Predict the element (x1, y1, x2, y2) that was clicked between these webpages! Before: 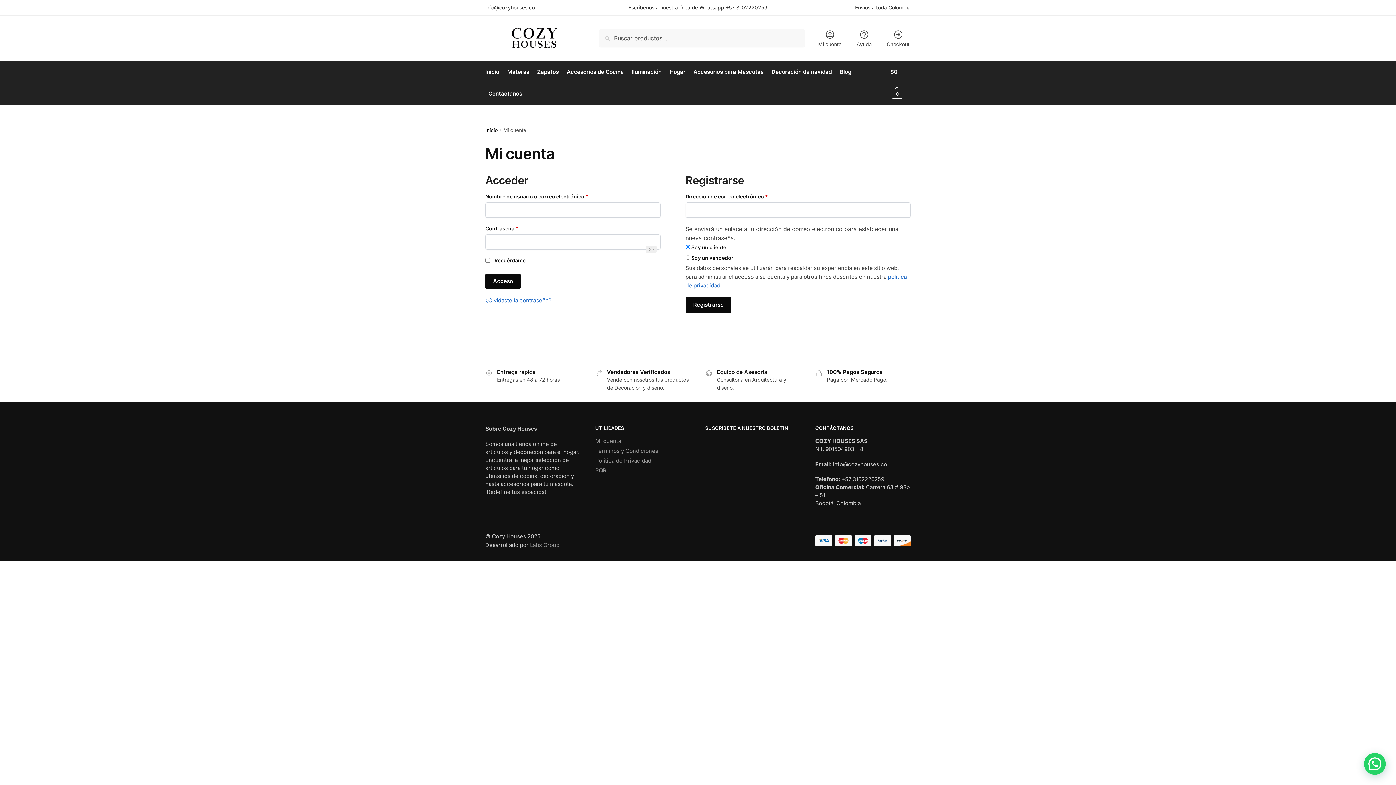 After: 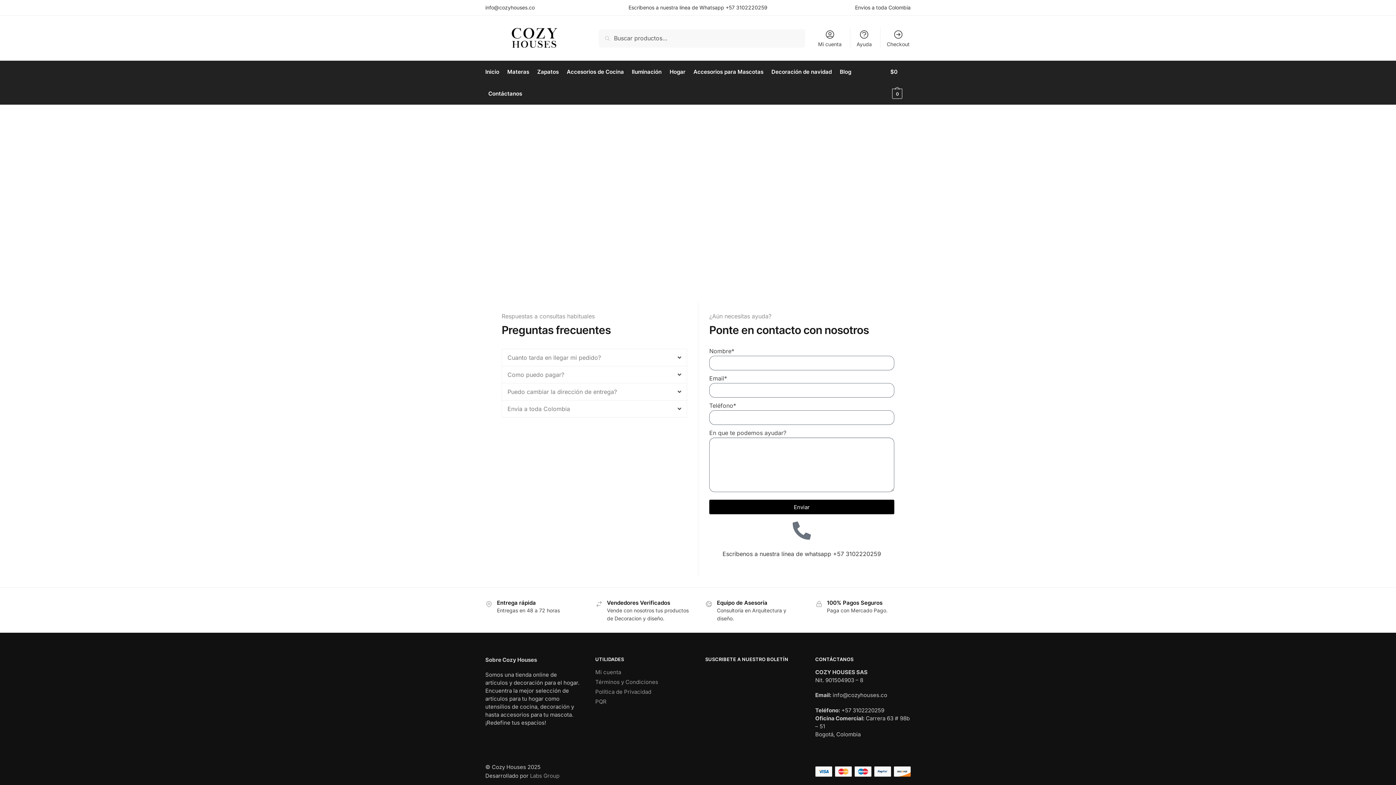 Action: bbox: (485, 82, 525, 104) label: Contáctanos